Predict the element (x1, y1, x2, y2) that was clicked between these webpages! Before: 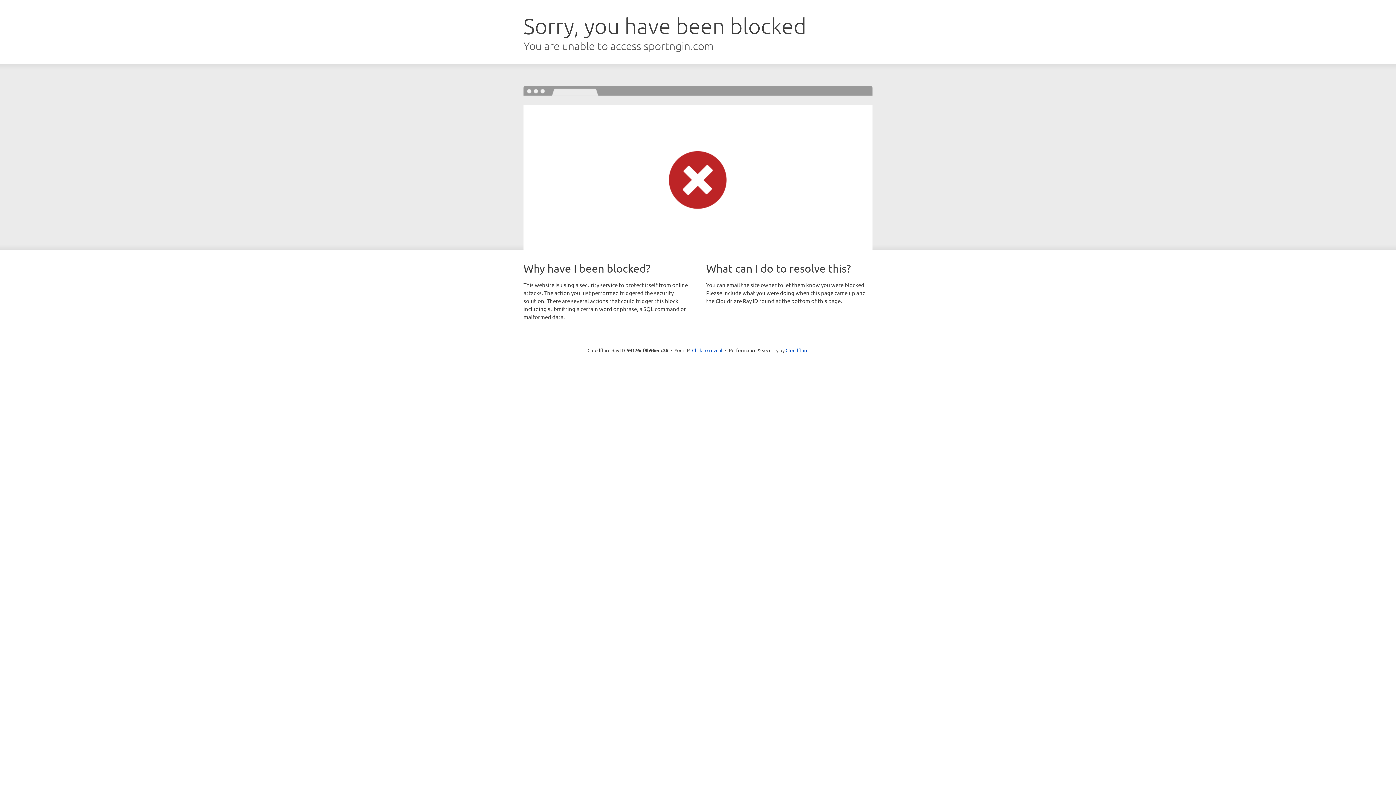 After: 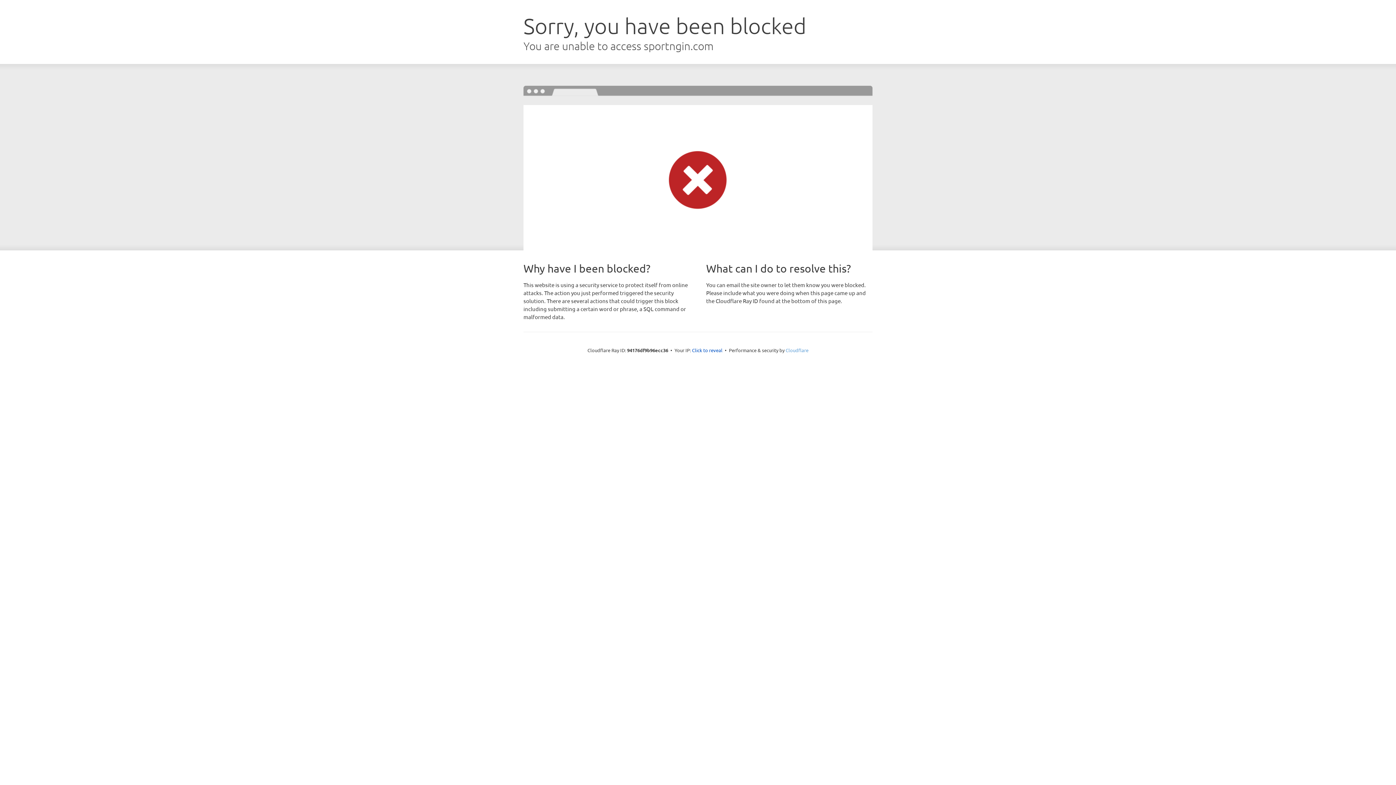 Action: label: Cloudflare bbox: (785, 347, 808, 353)